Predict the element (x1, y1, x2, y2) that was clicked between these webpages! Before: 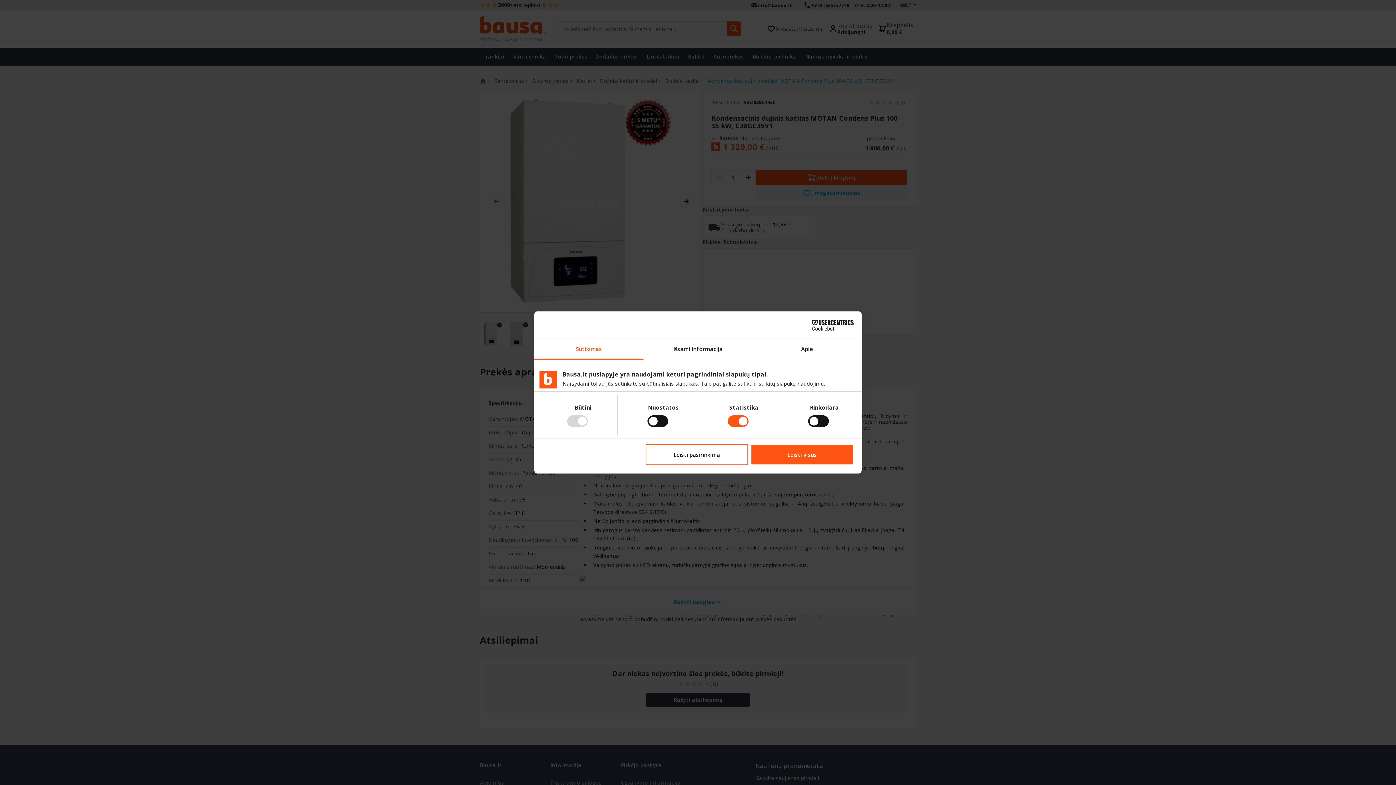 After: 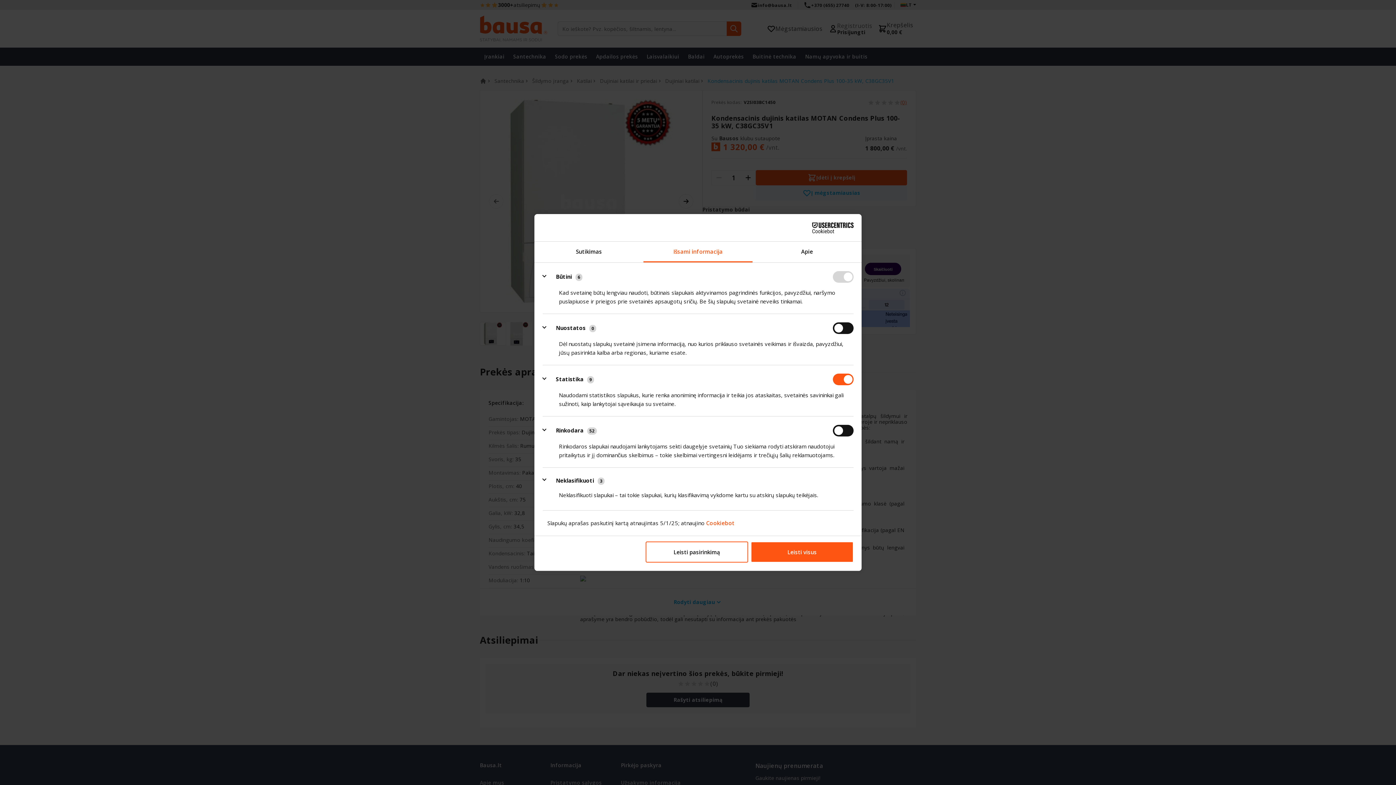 Action: bbox: (643, 339, 752, 359) label: Išsami informacija